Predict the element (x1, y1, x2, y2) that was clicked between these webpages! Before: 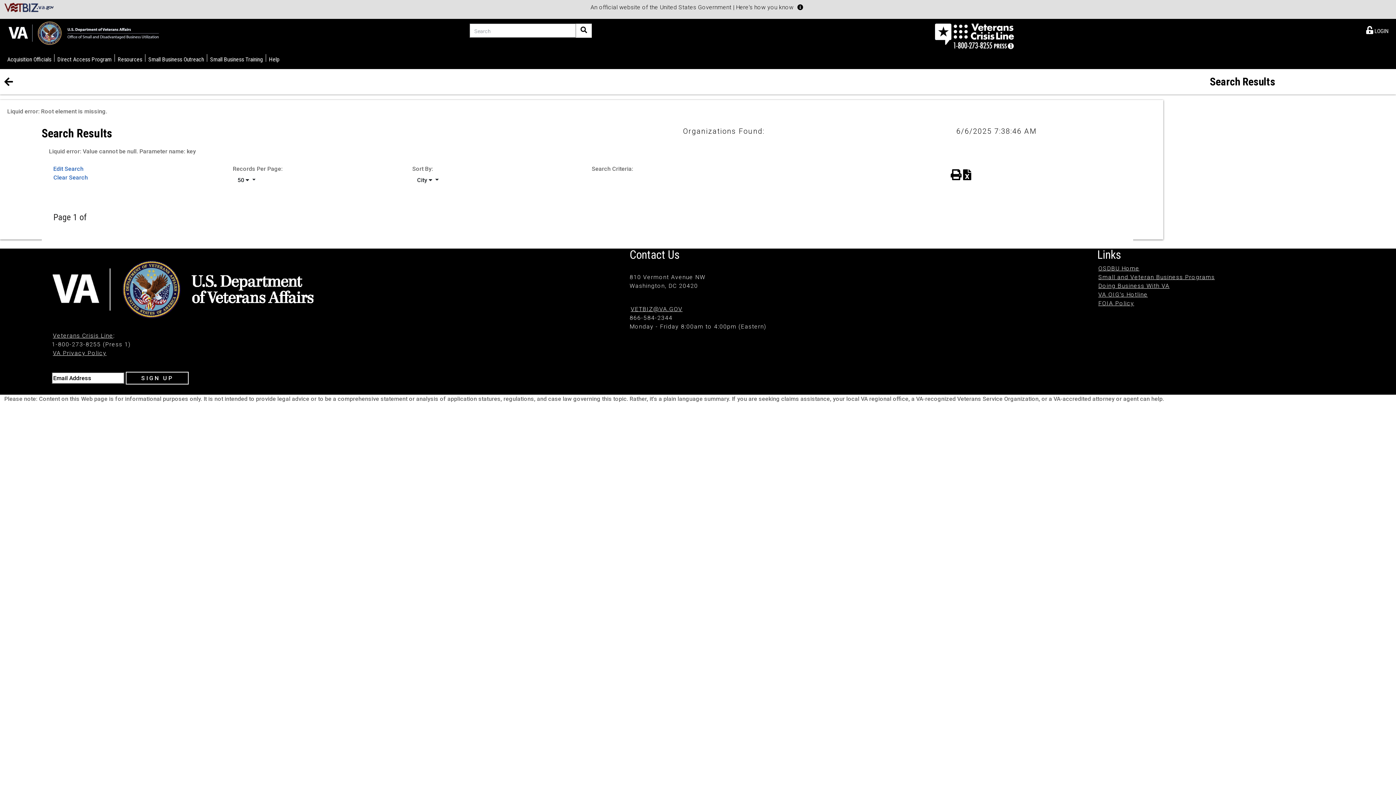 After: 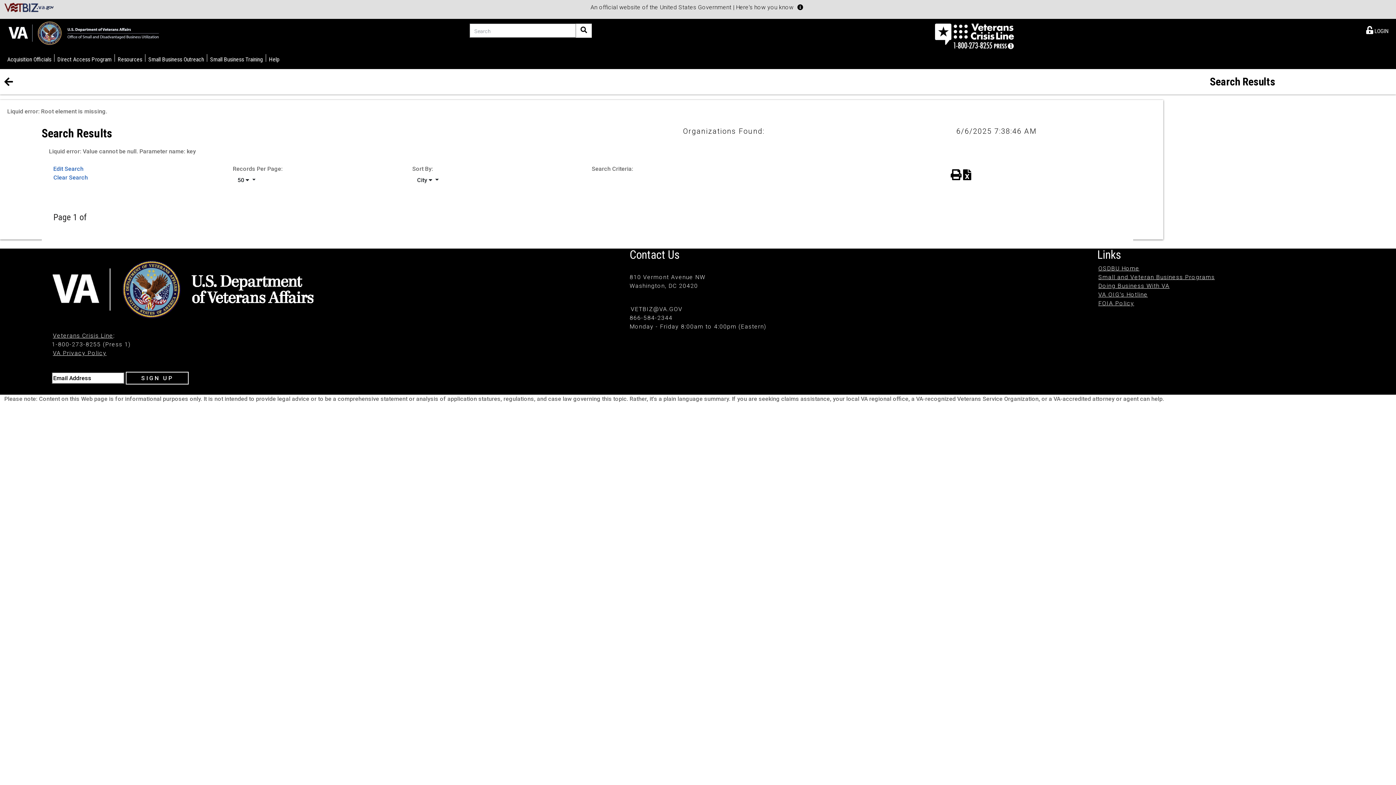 Action: bbox: (630, 305, 682, 312) label: VETBIZ@VA.GOV